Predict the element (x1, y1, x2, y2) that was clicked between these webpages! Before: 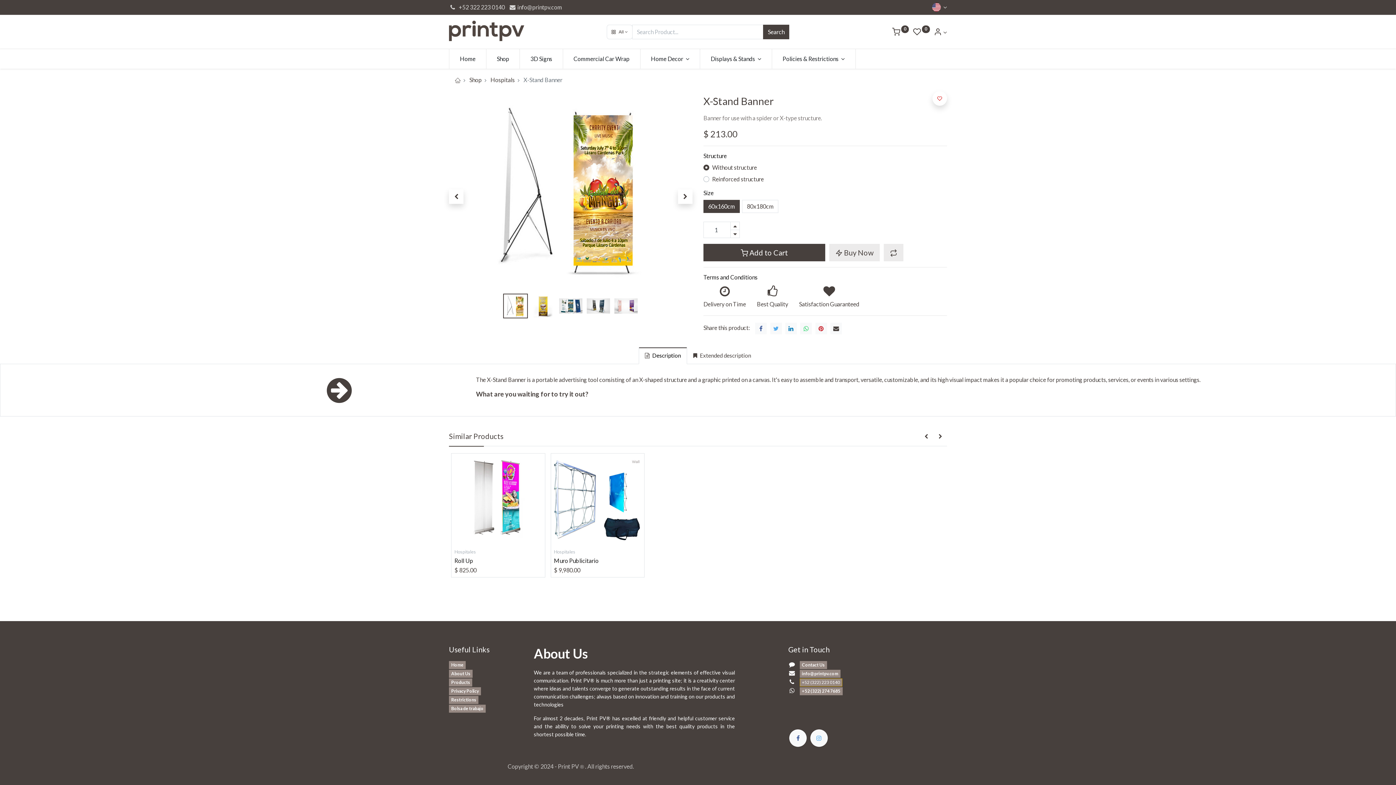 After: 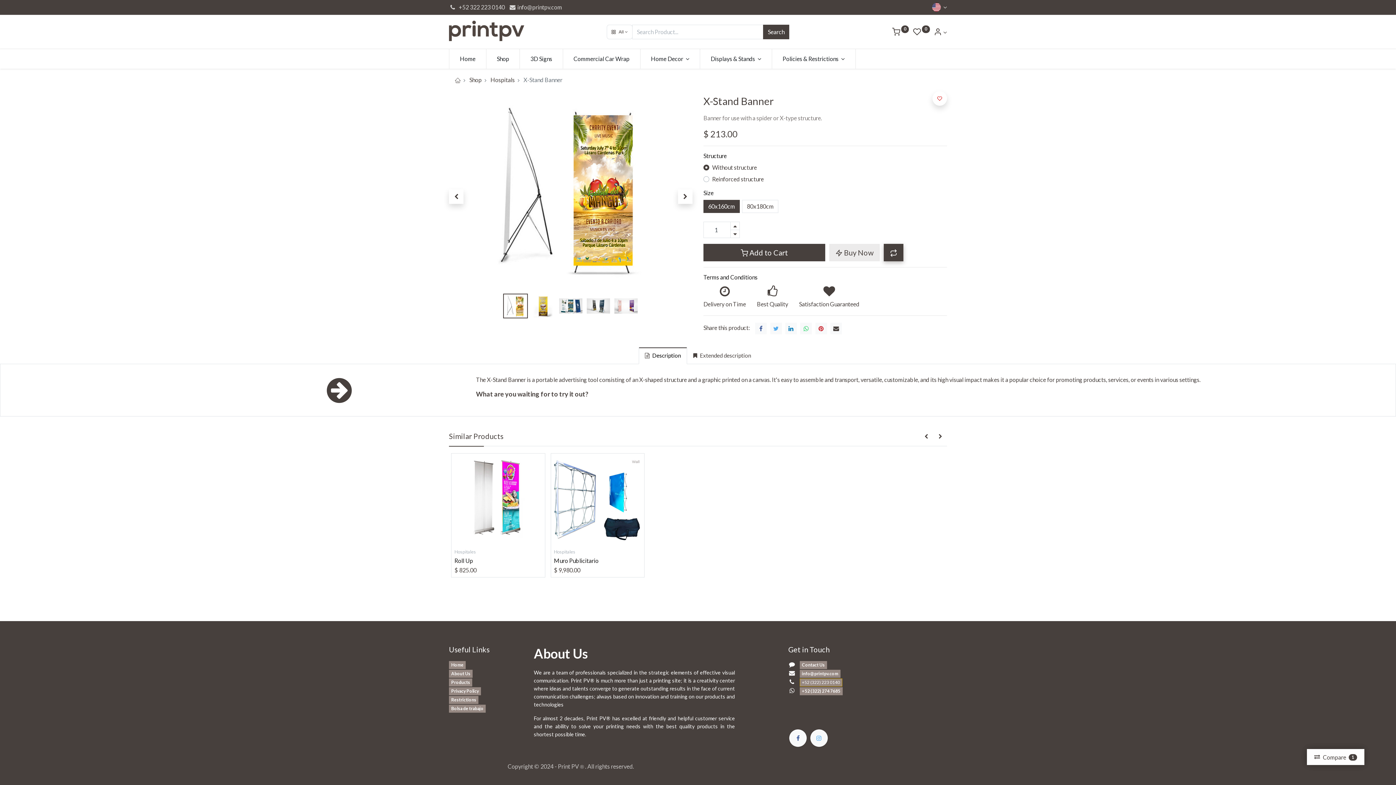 Action: bbox: (883, 243, 903, 261) label: Compare